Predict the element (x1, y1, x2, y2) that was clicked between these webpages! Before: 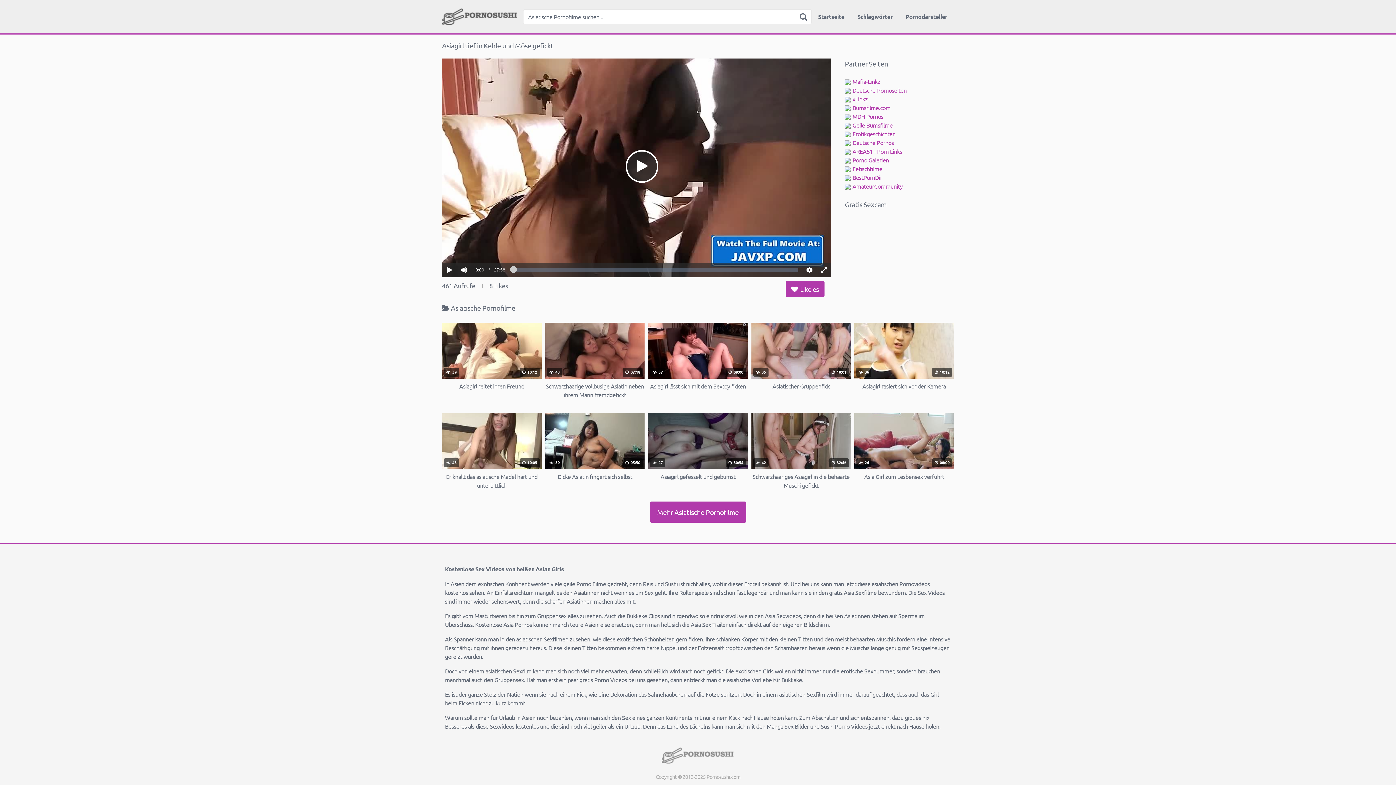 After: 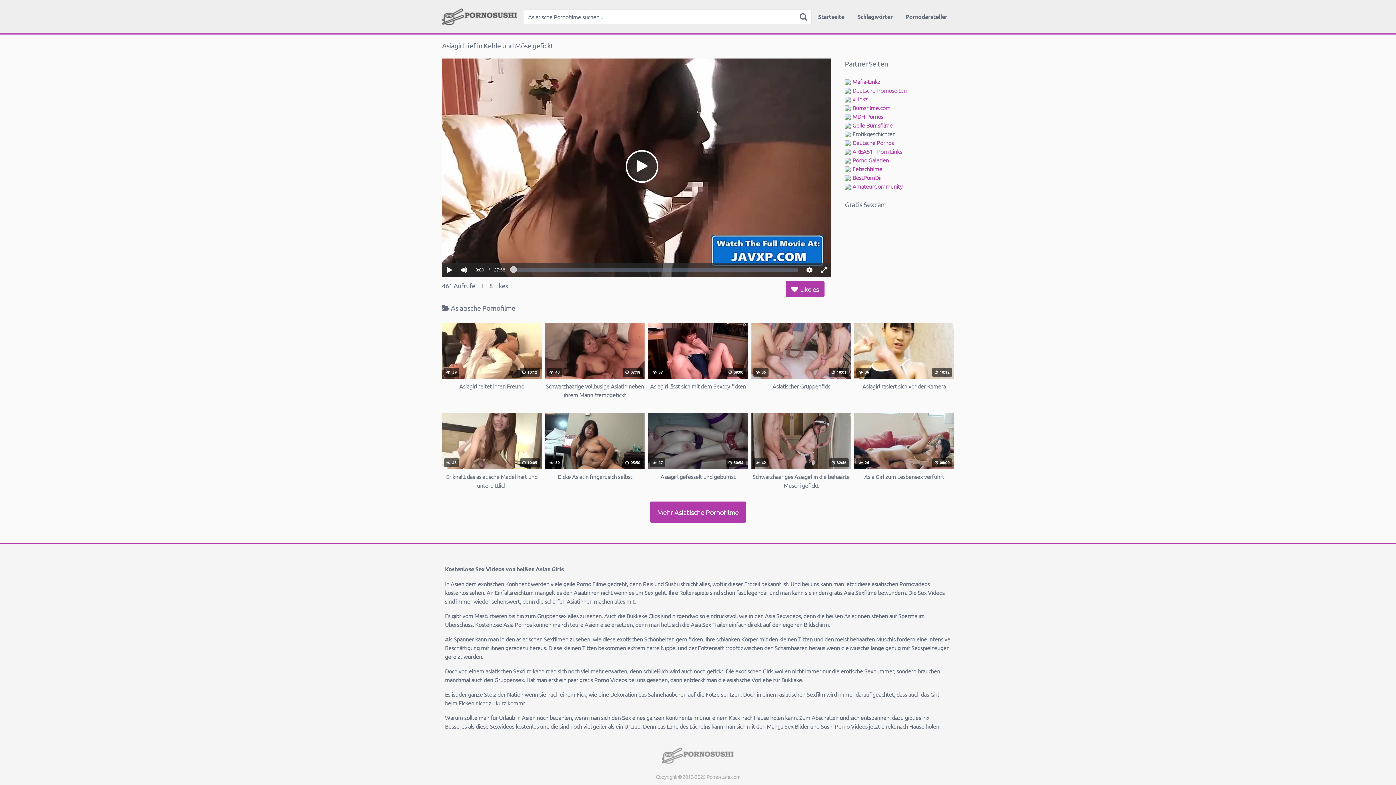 Action: bbox: (845, 129, 954, 138) label: Erotikgeschichten